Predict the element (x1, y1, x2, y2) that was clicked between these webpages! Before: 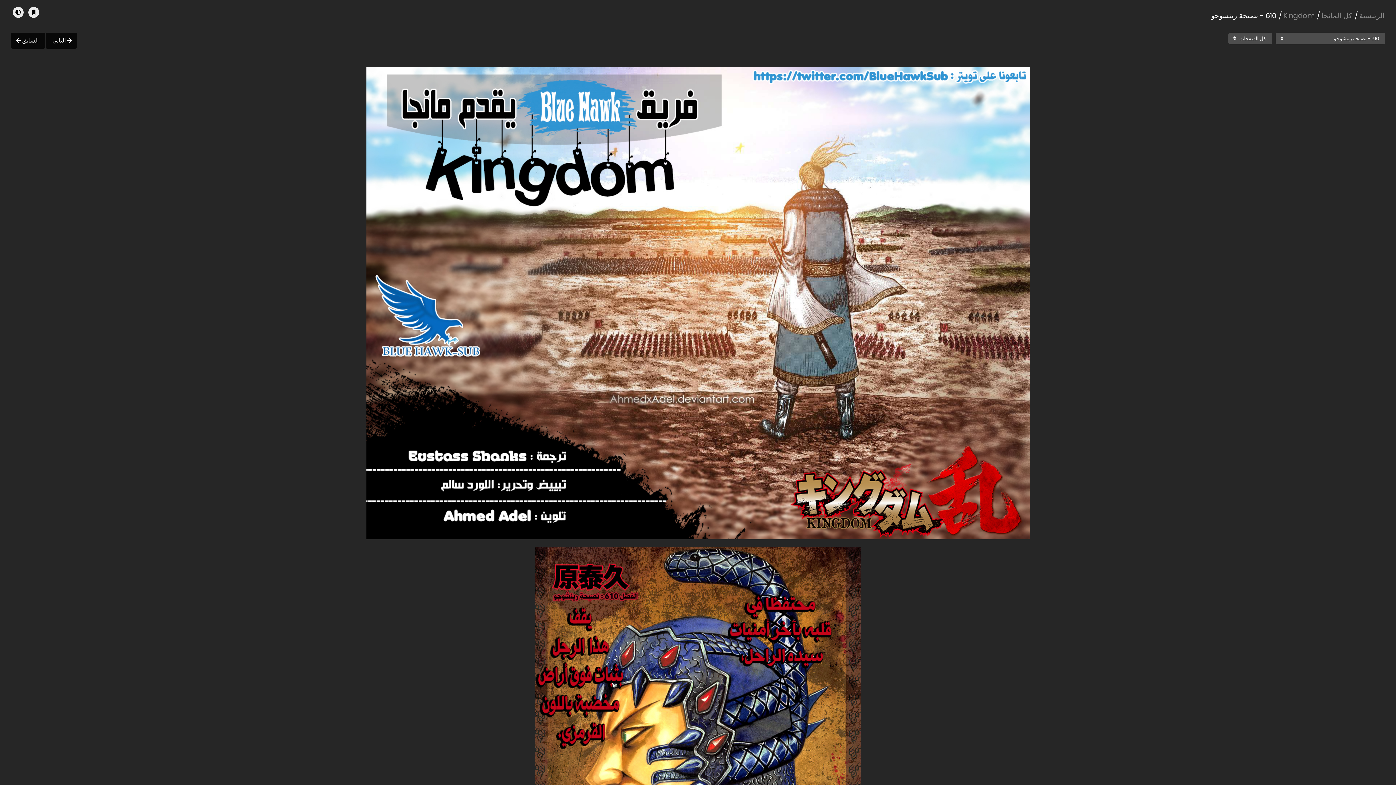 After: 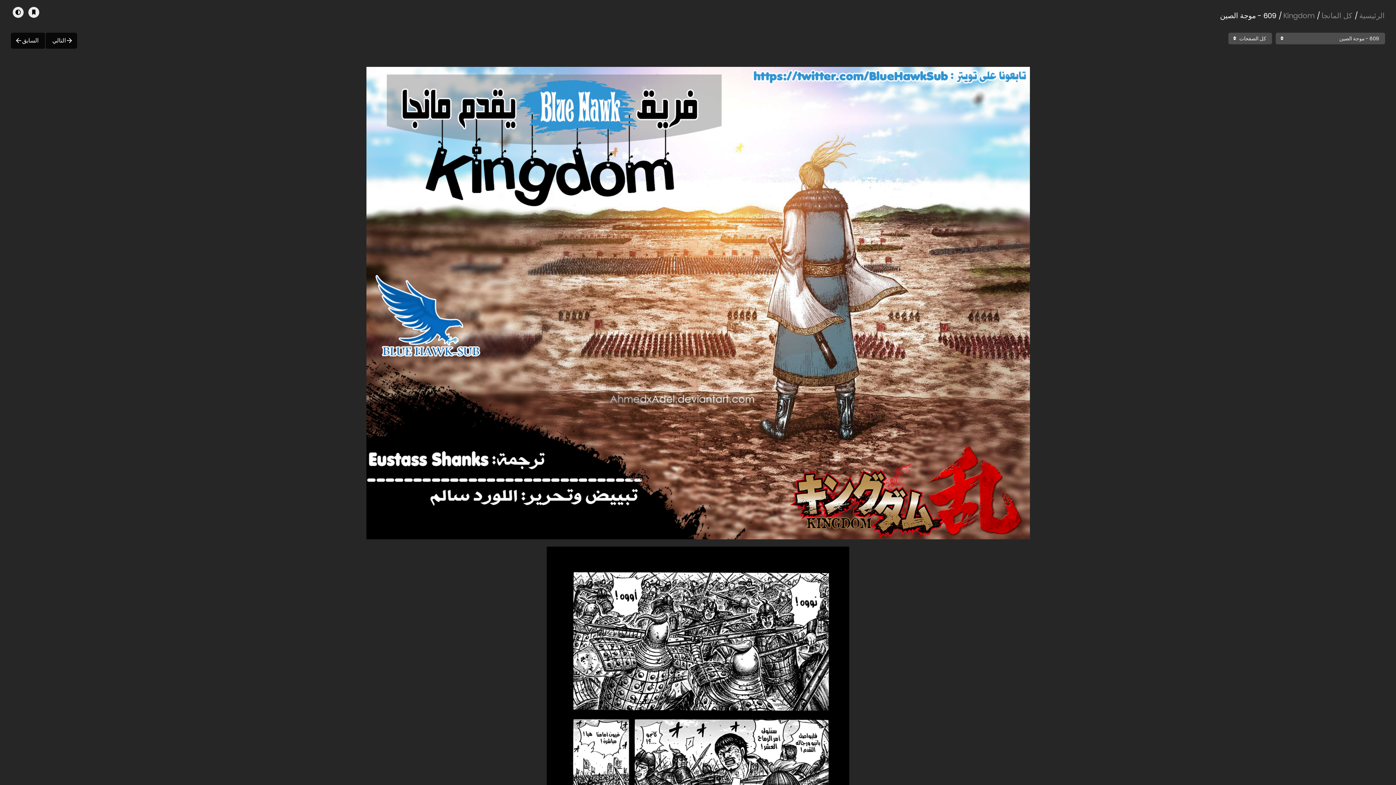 Action: bbox: (10, 32, 45, 48) label: السابق